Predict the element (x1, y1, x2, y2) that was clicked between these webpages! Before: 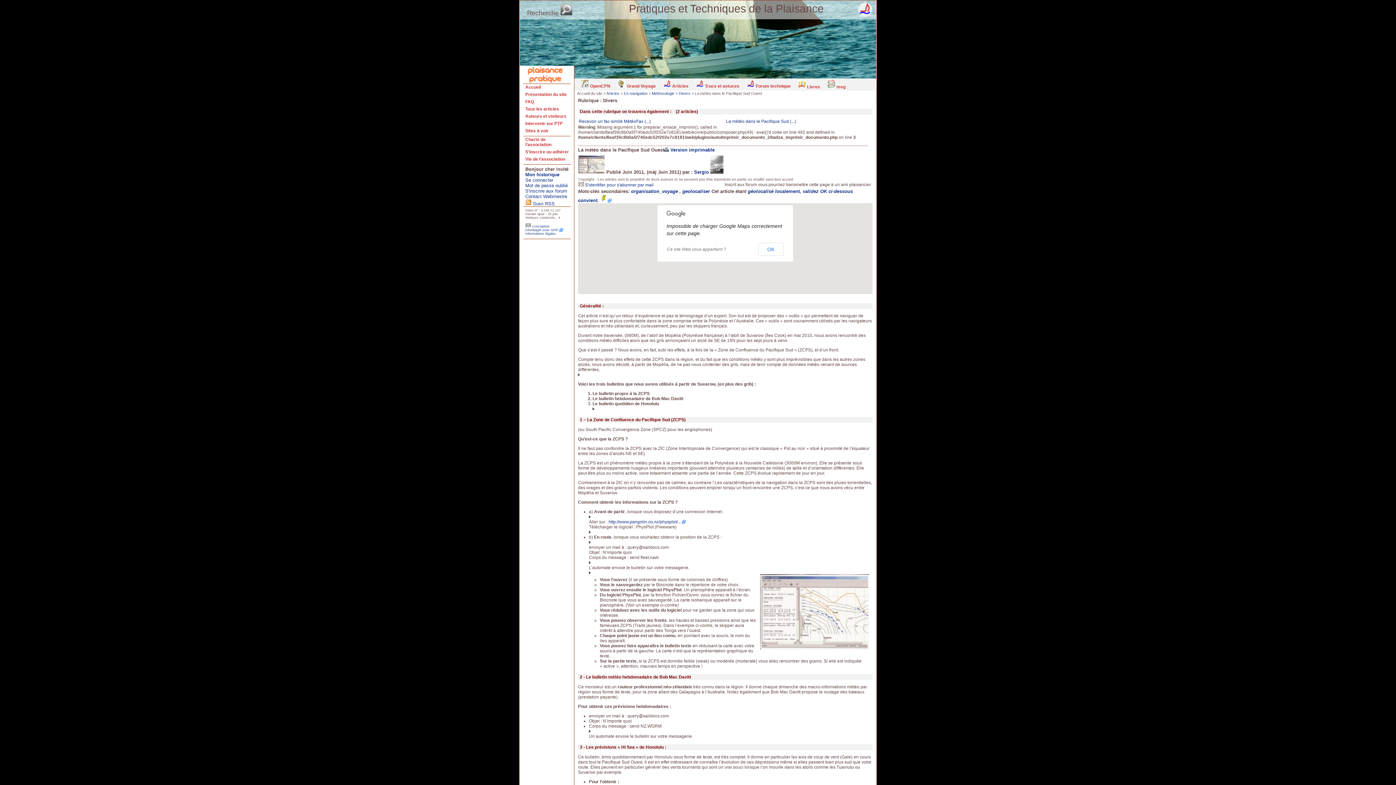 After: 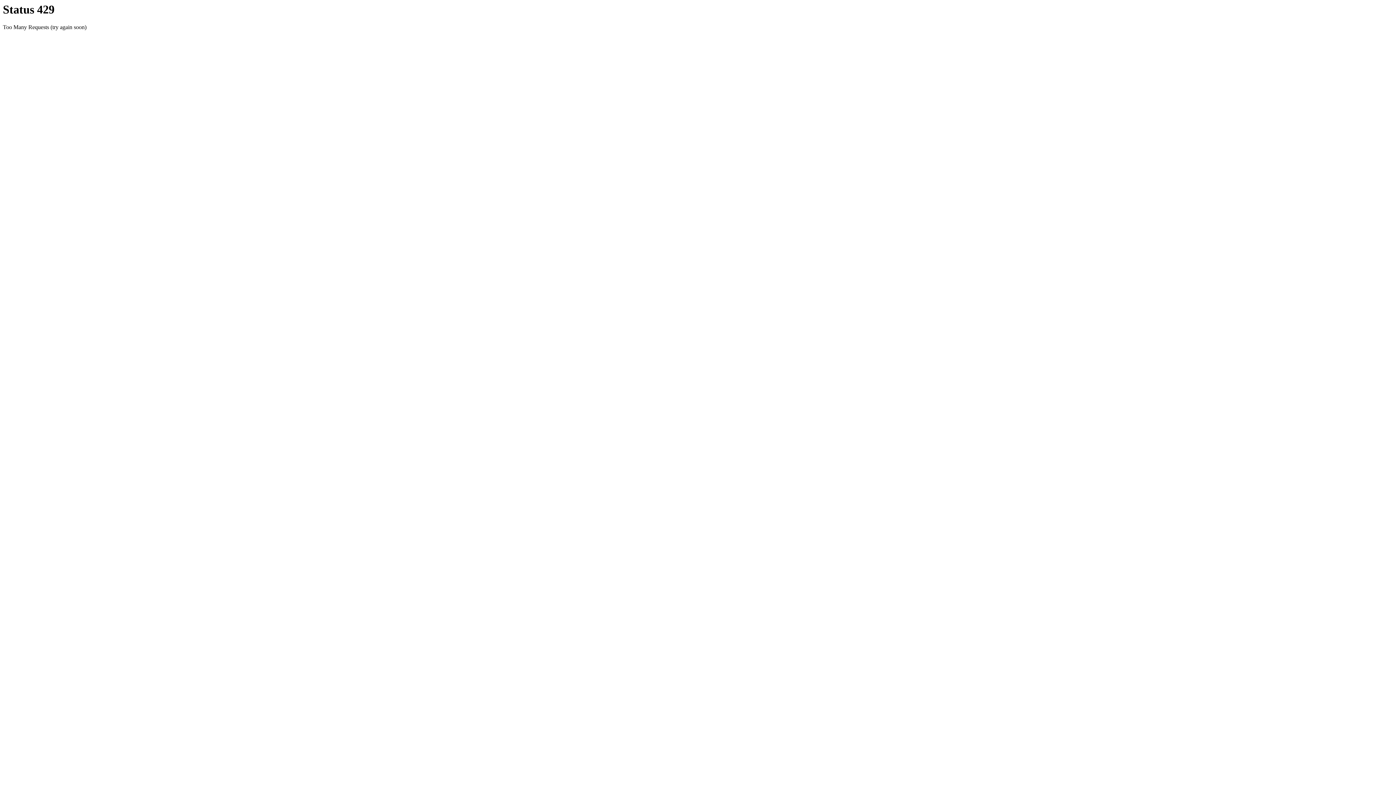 Action: label:  Grand Voyage bbox: (614, 78, 659, 89)